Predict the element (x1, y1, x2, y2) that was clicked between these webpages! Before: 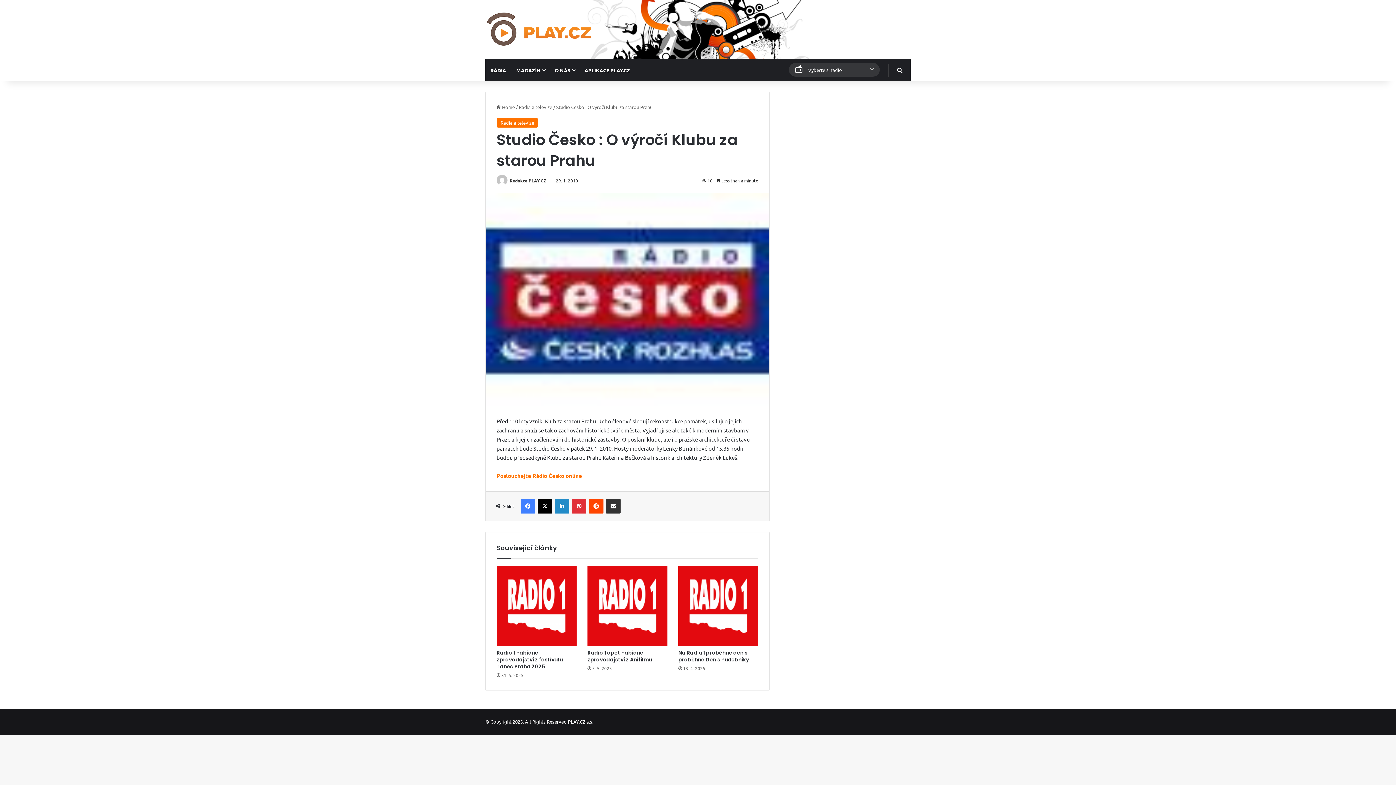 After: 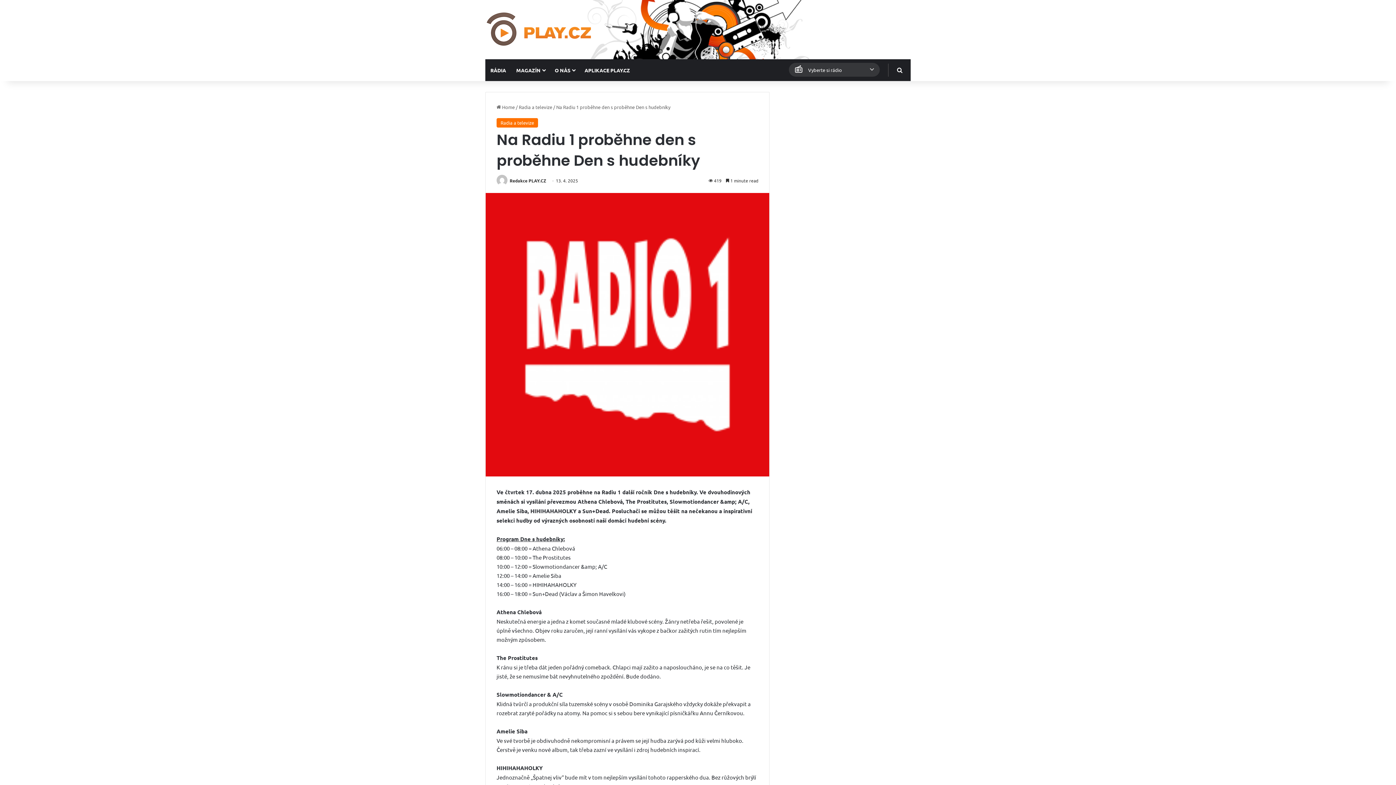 Action: bbox: (678, 566, 758, 646) label: Na Radiu 1 proběhne den s proběhne Den s hudebníky